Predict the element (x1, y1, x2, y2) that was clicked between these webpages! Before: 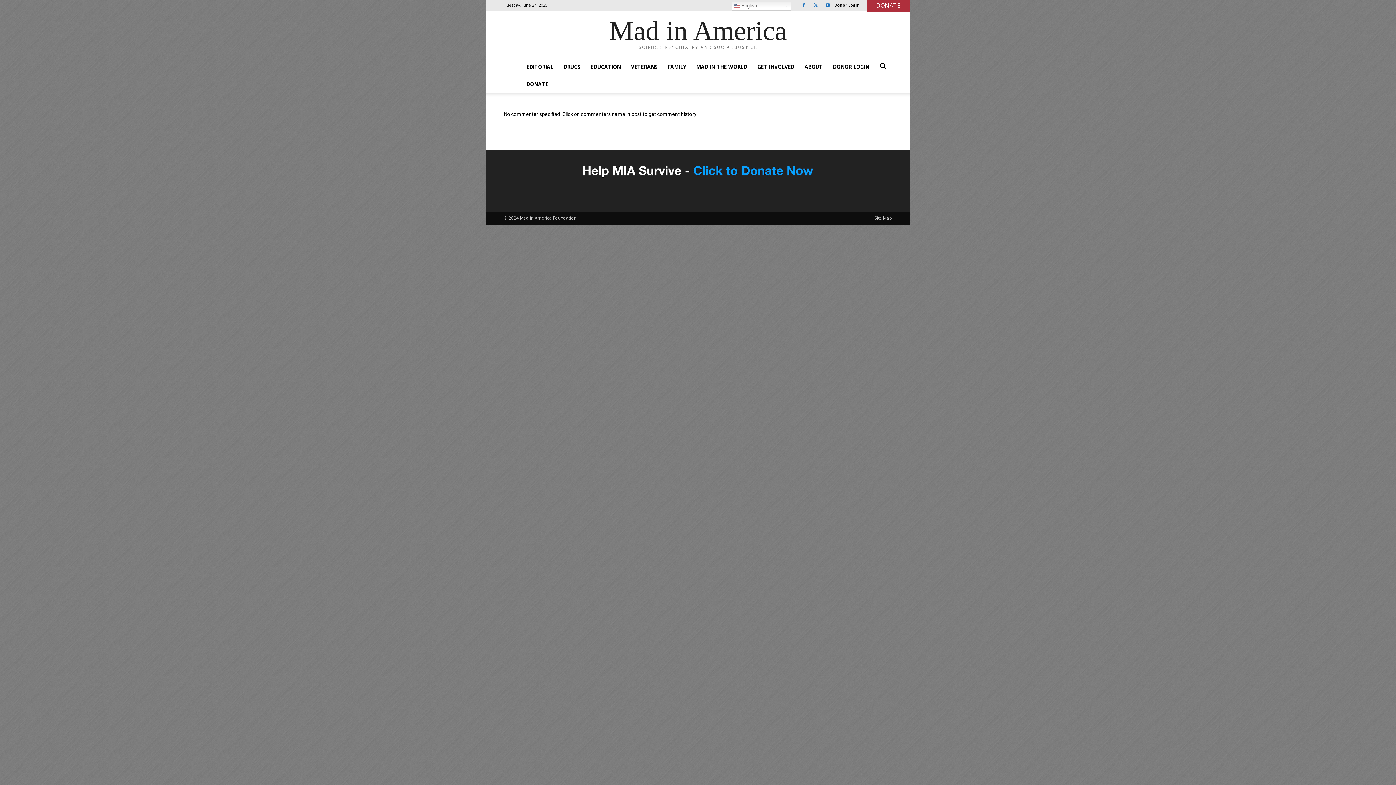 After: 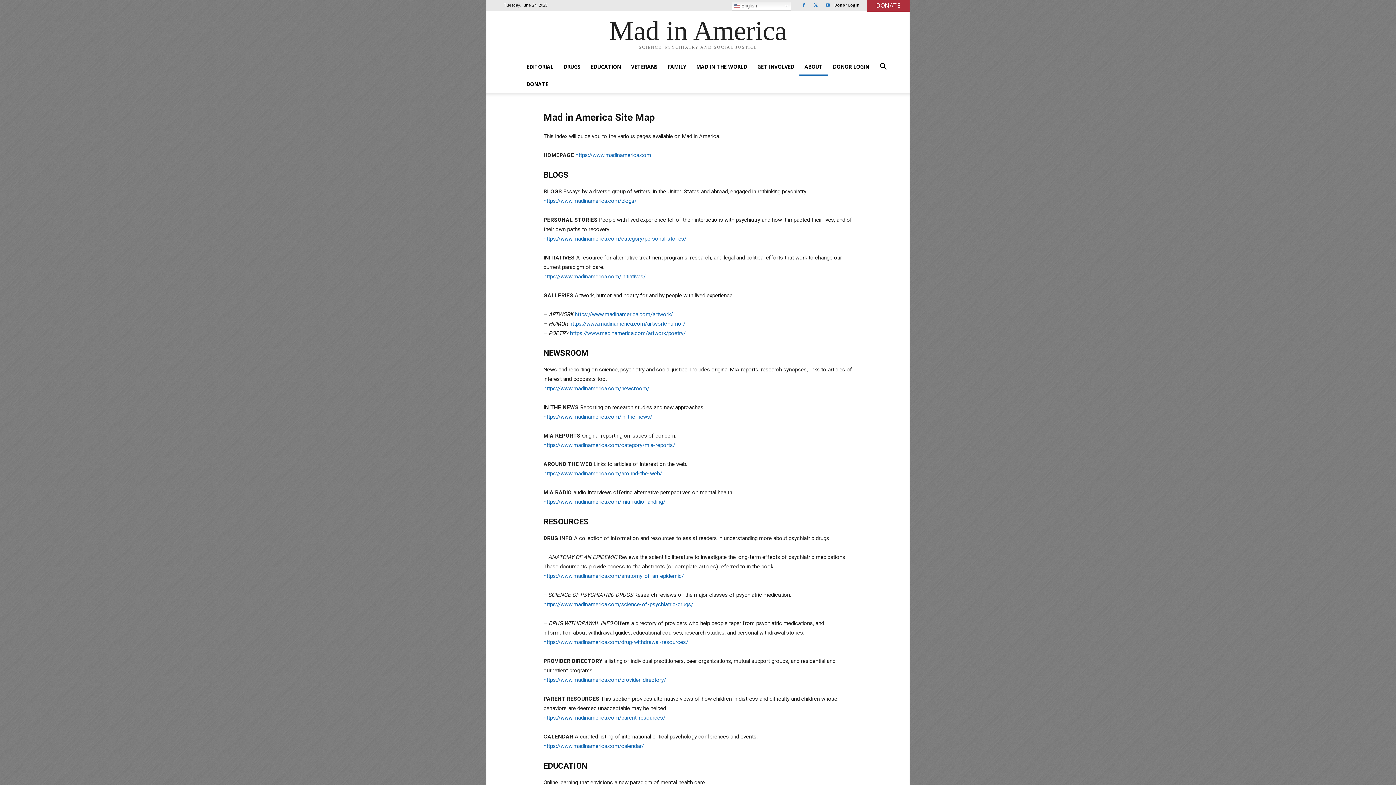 Action: bbox: (874, 215, 892, 221) label: Site Map